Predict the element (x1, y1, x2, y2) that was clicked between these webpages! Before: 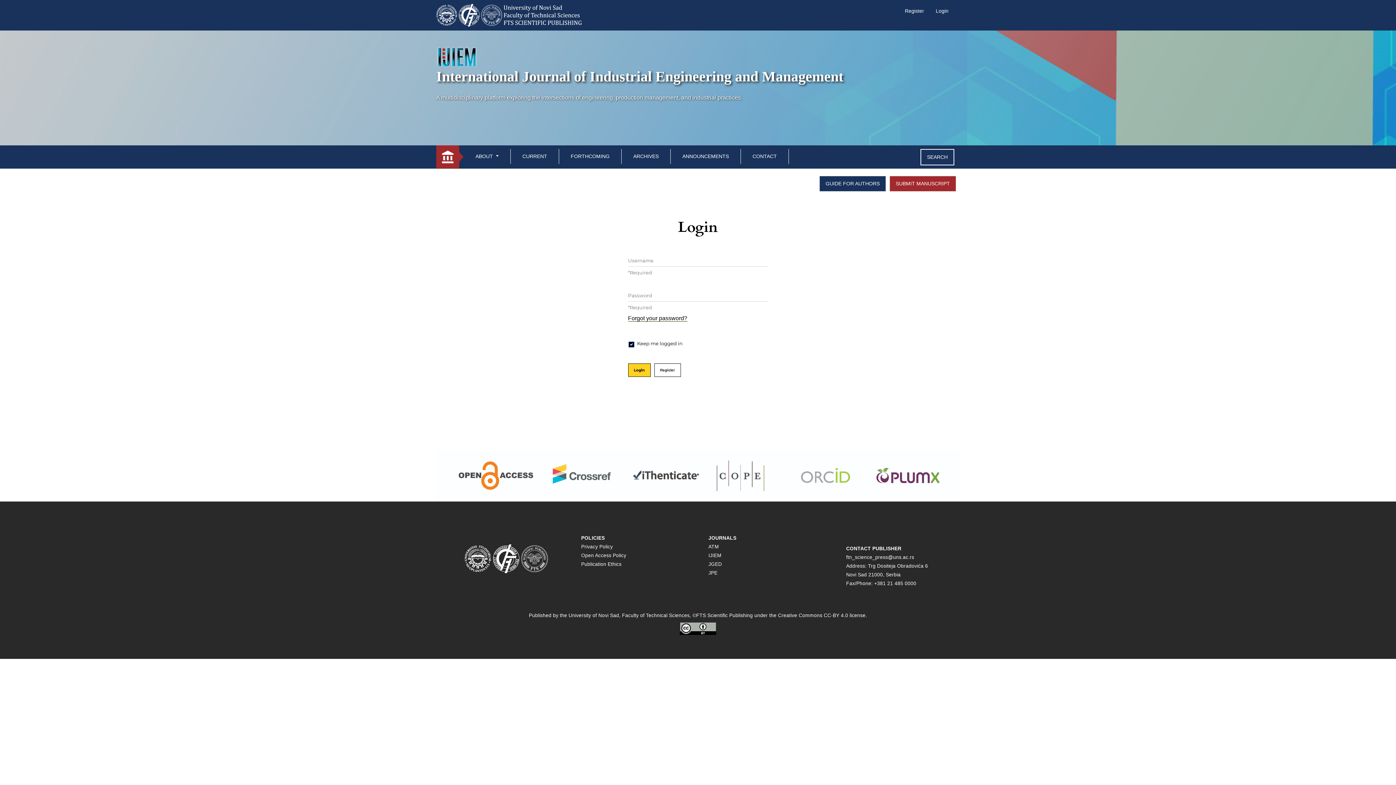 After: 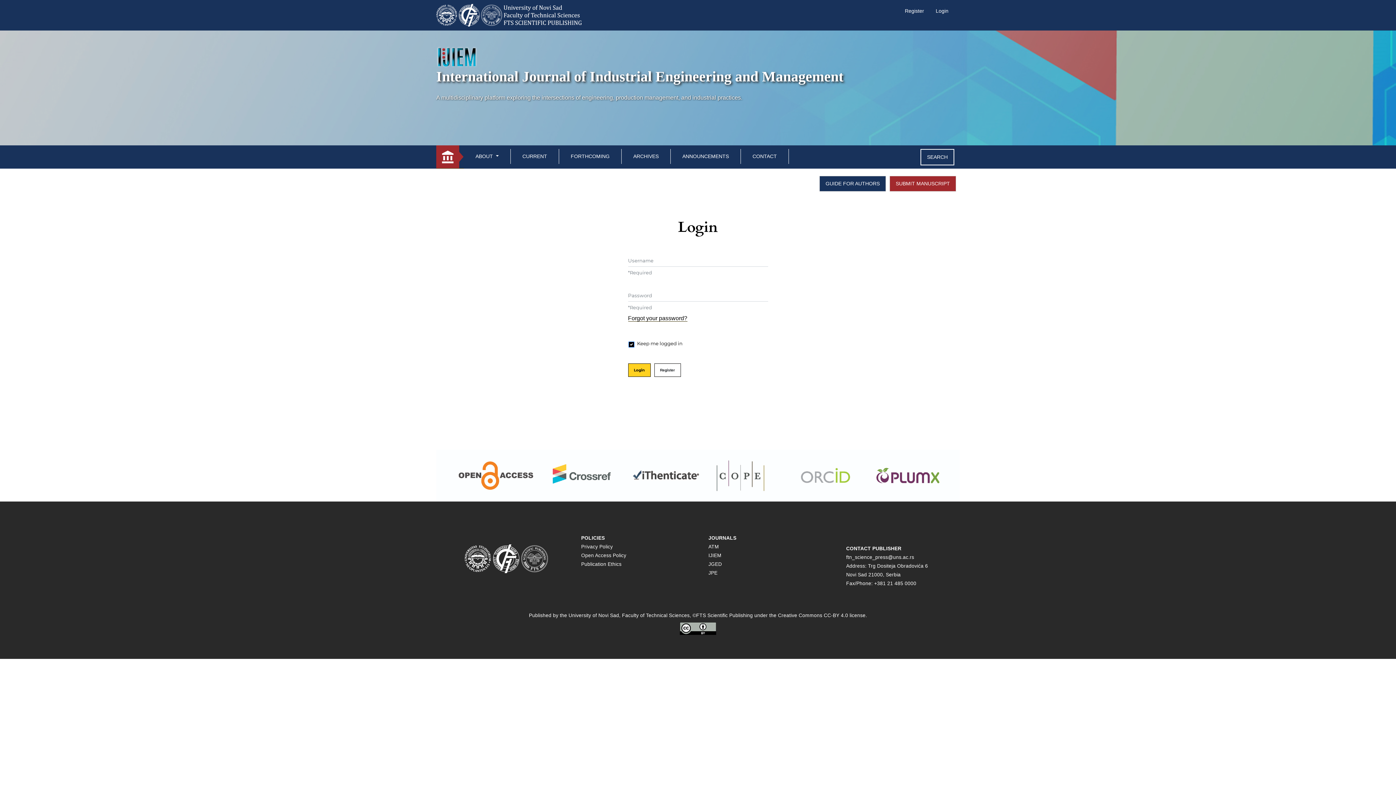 Action: label: Login bbox: (930, 3, 954, 18)